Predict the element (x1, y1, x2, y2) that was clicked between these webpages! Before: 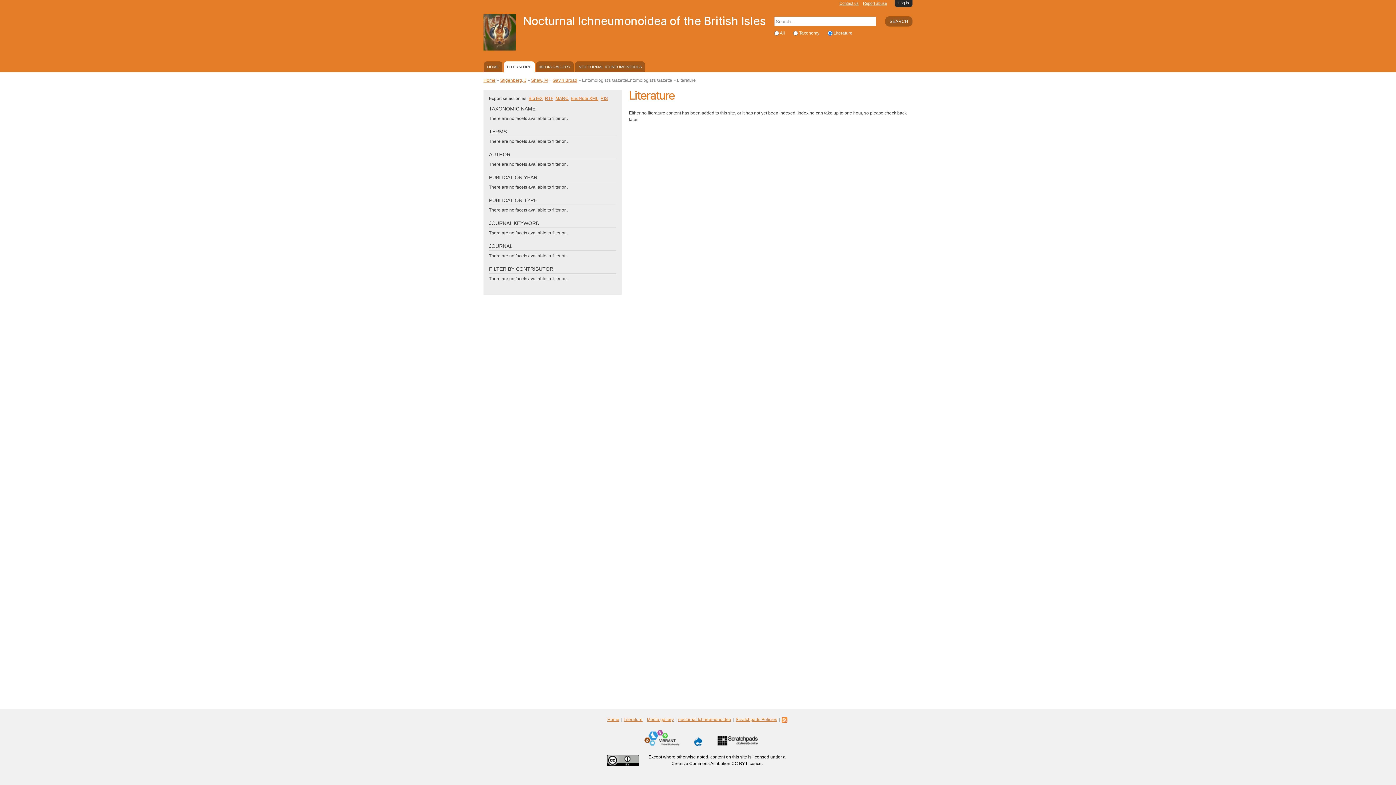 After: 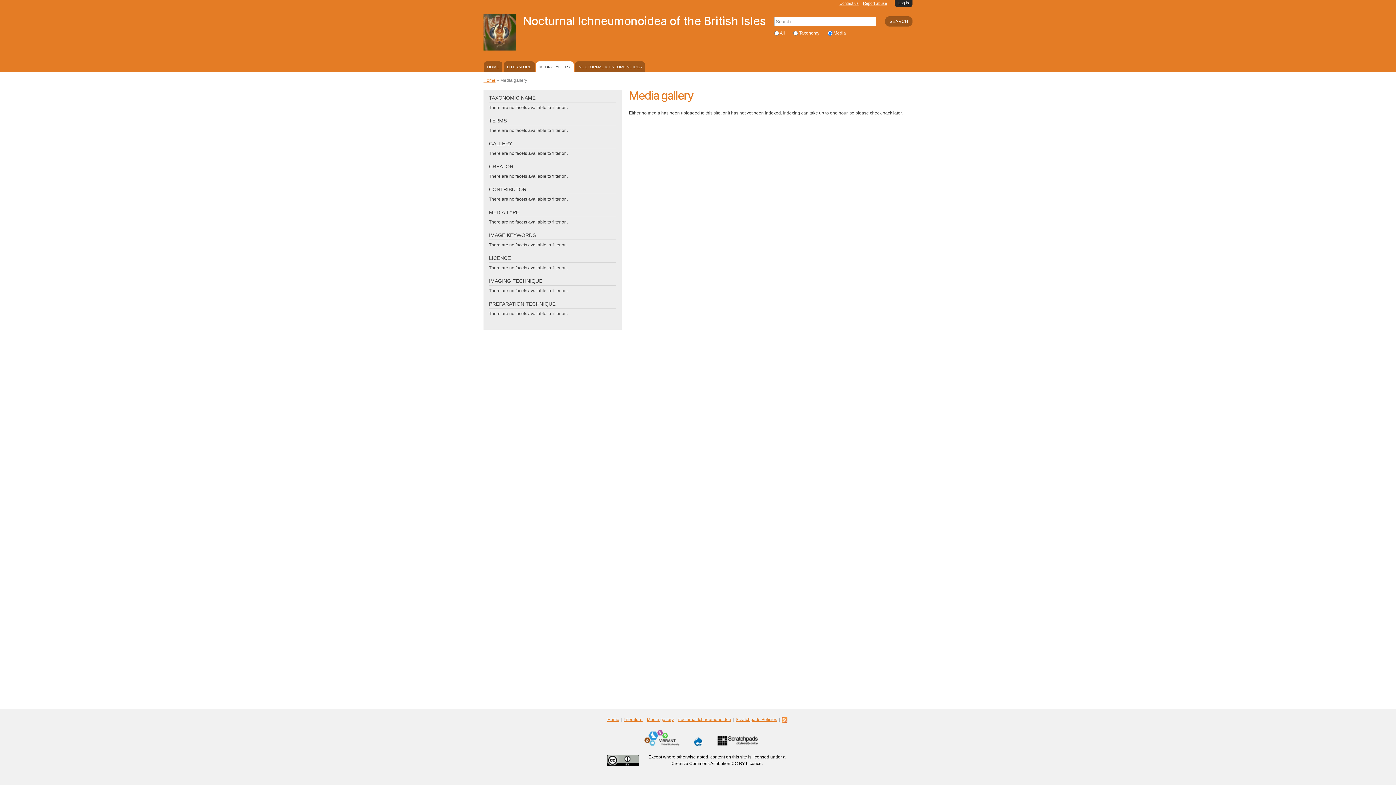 Action: bbox: (536, 61, 573, 72) label: MEDIA GALLERY